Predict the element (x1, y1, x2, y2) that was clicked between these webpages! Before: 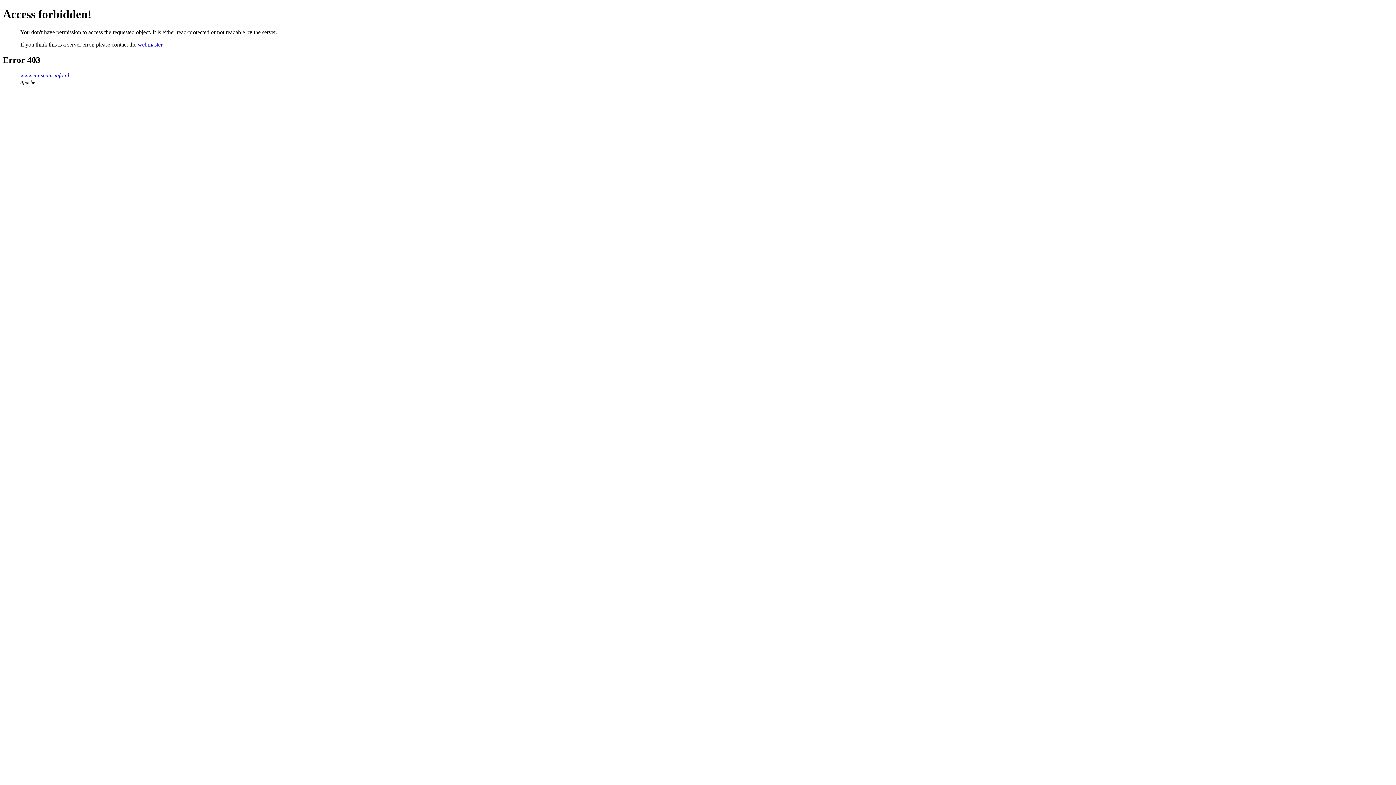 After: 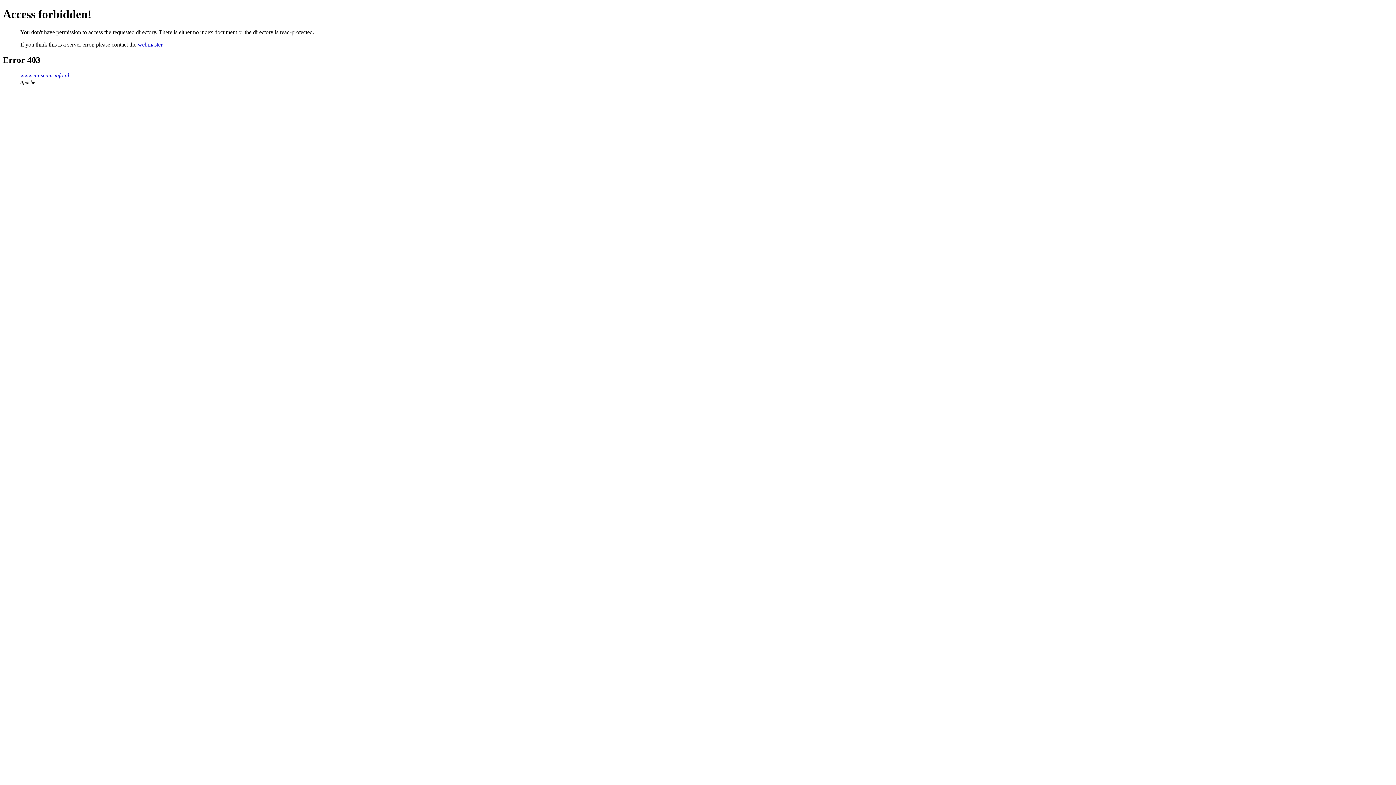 Action: bbox: (20, 72, 69, 78) label: www.museum-info.nl